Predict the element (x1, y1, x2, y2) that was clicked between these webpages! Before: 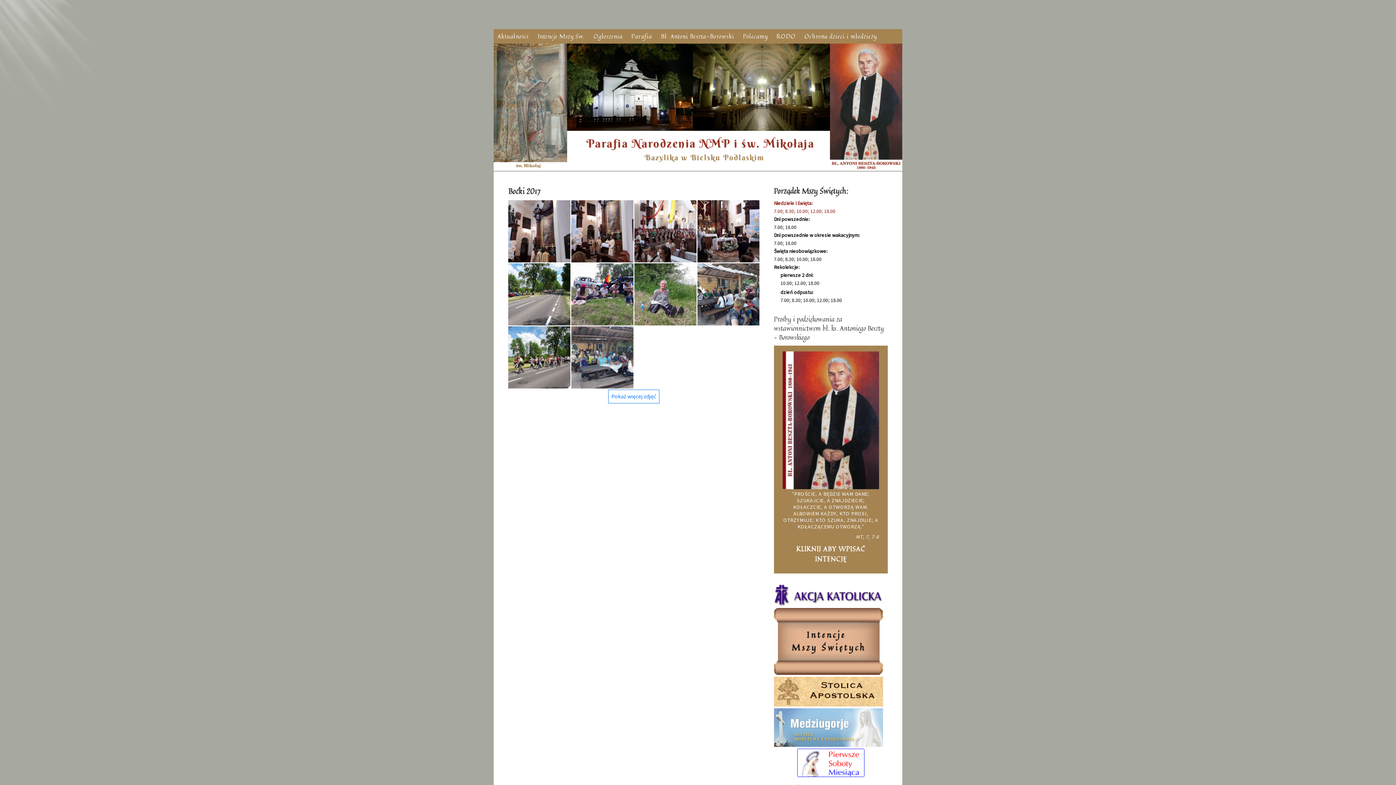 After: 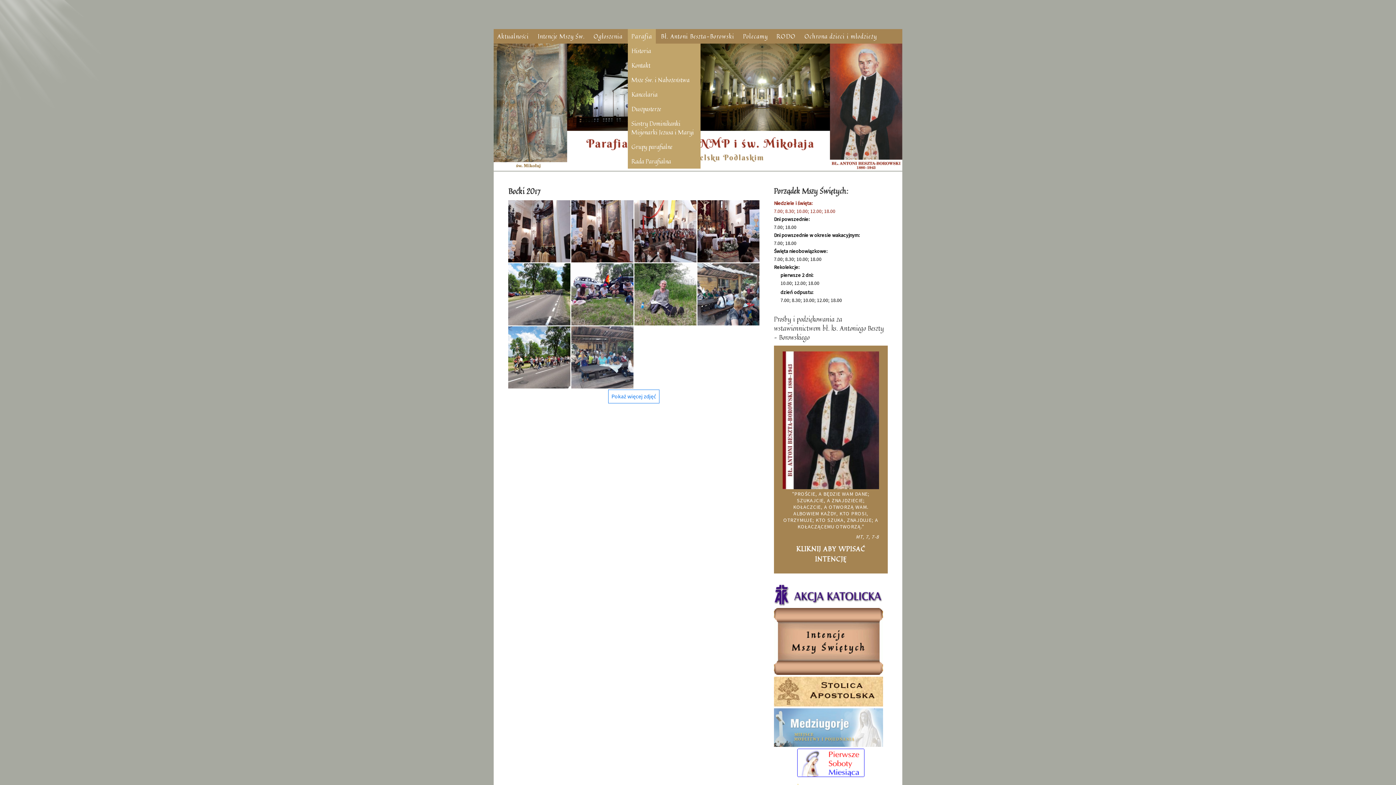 Action: label: Parafia bbox: (628, 29, 656, 43)